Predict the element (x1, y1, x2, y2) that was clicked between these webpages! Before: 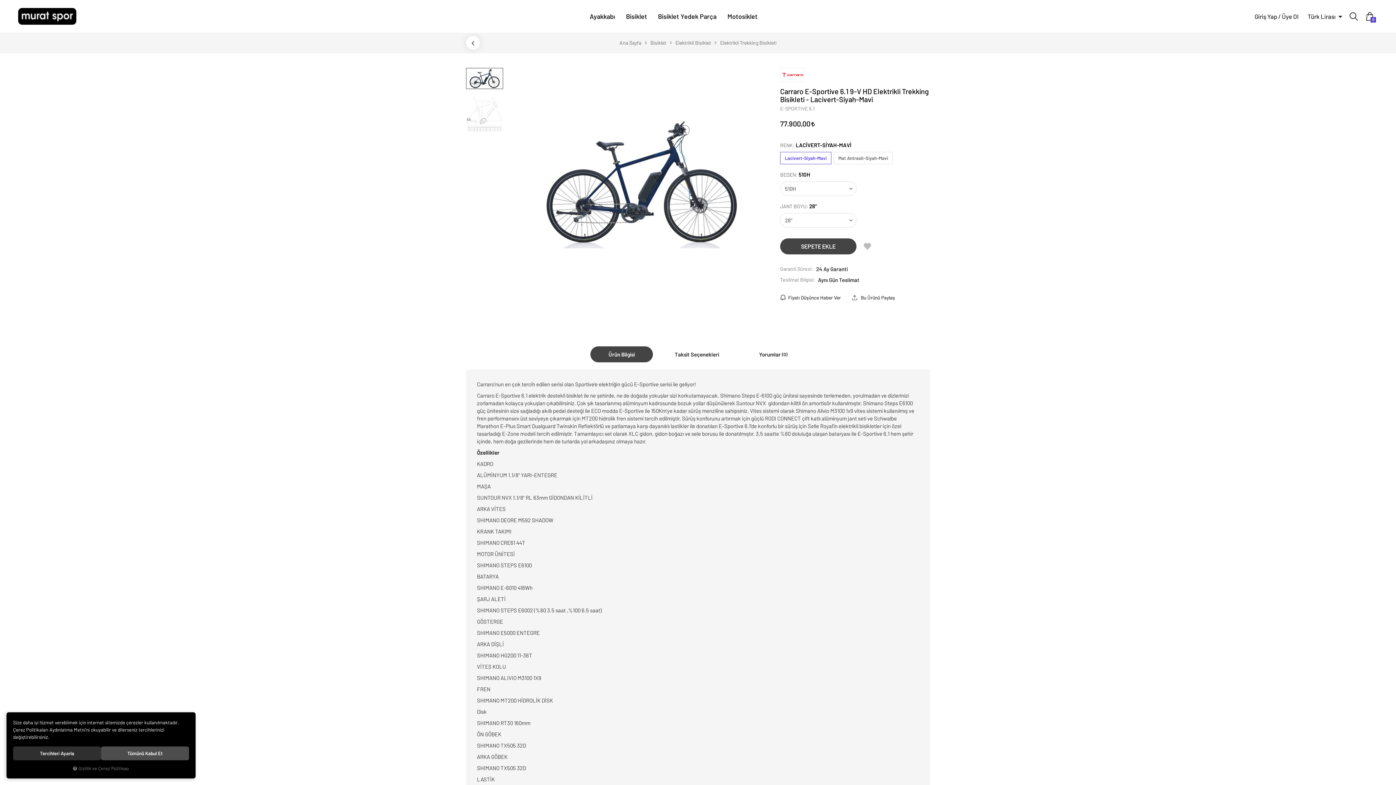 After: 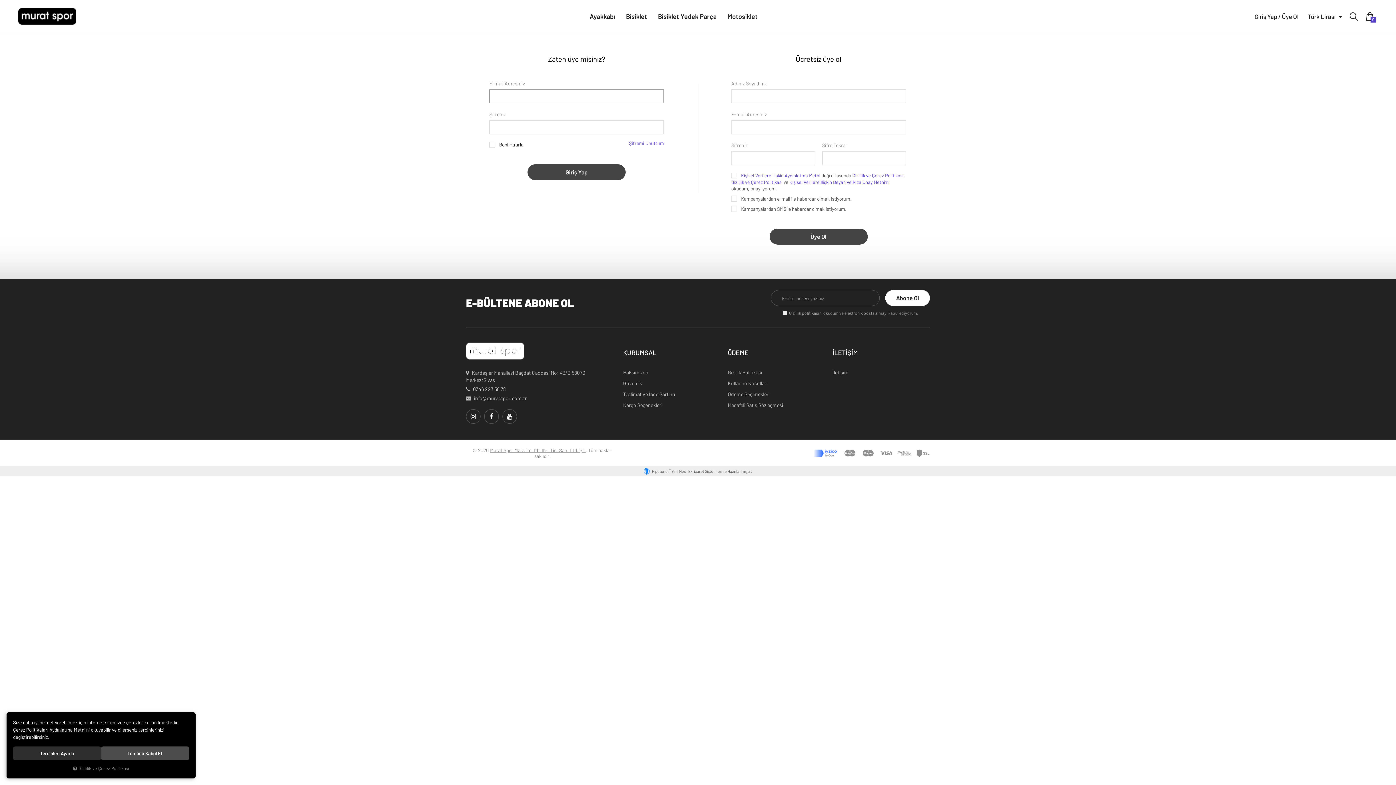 Action: bbox: (780, 294, 841, 301) label: Fiyatı Düşünce Haber Ver